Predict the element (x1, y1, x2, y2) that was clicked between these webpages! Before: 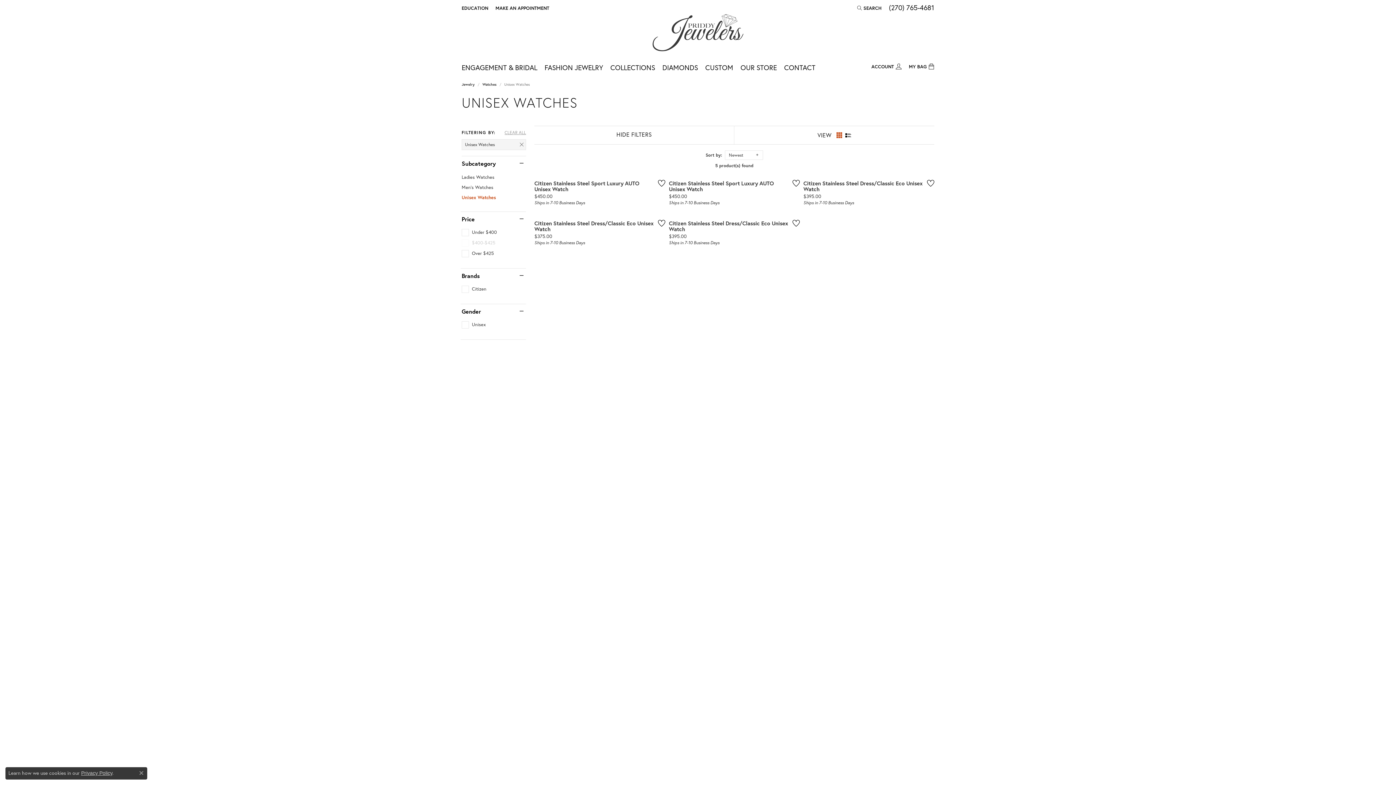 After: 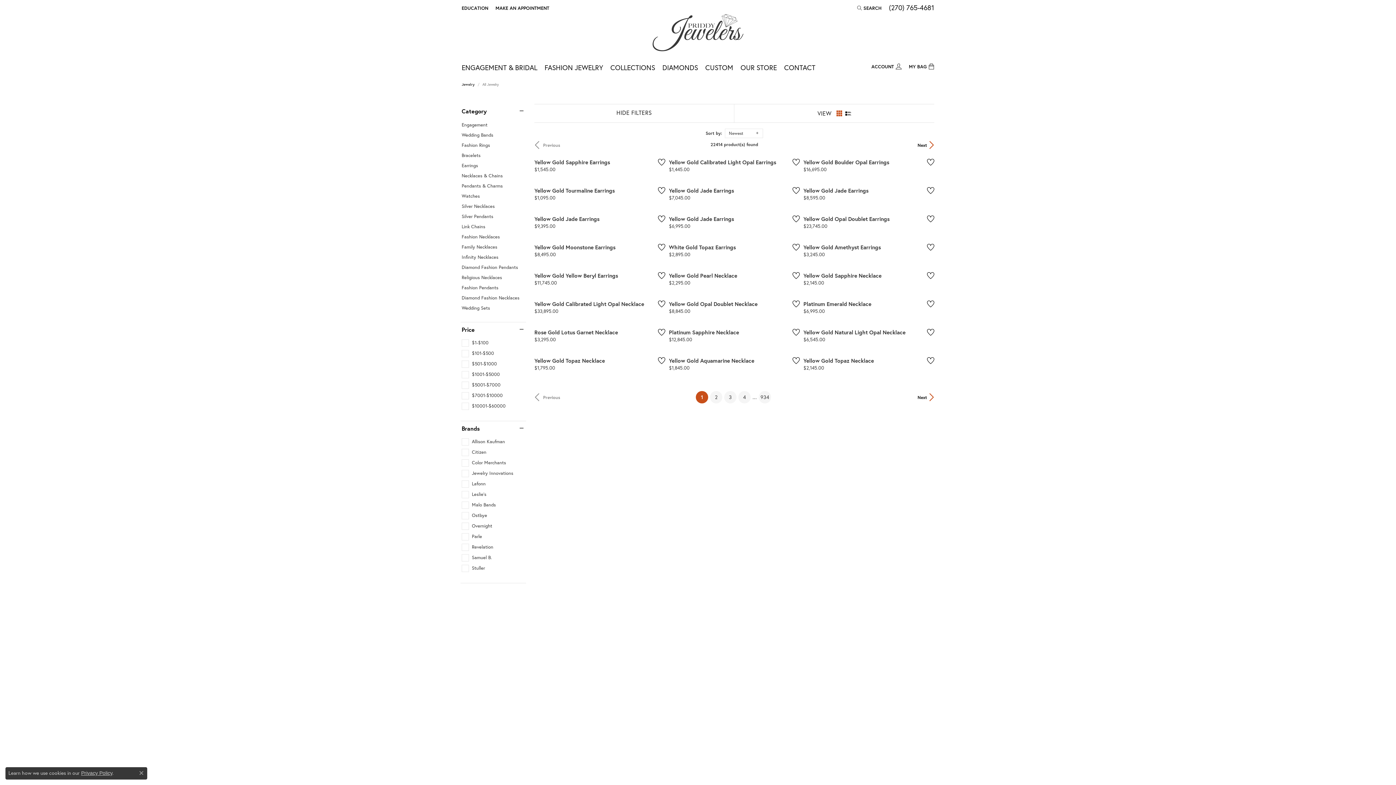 Action: label: Jewelry bbox: (461, 81, 474, 87)